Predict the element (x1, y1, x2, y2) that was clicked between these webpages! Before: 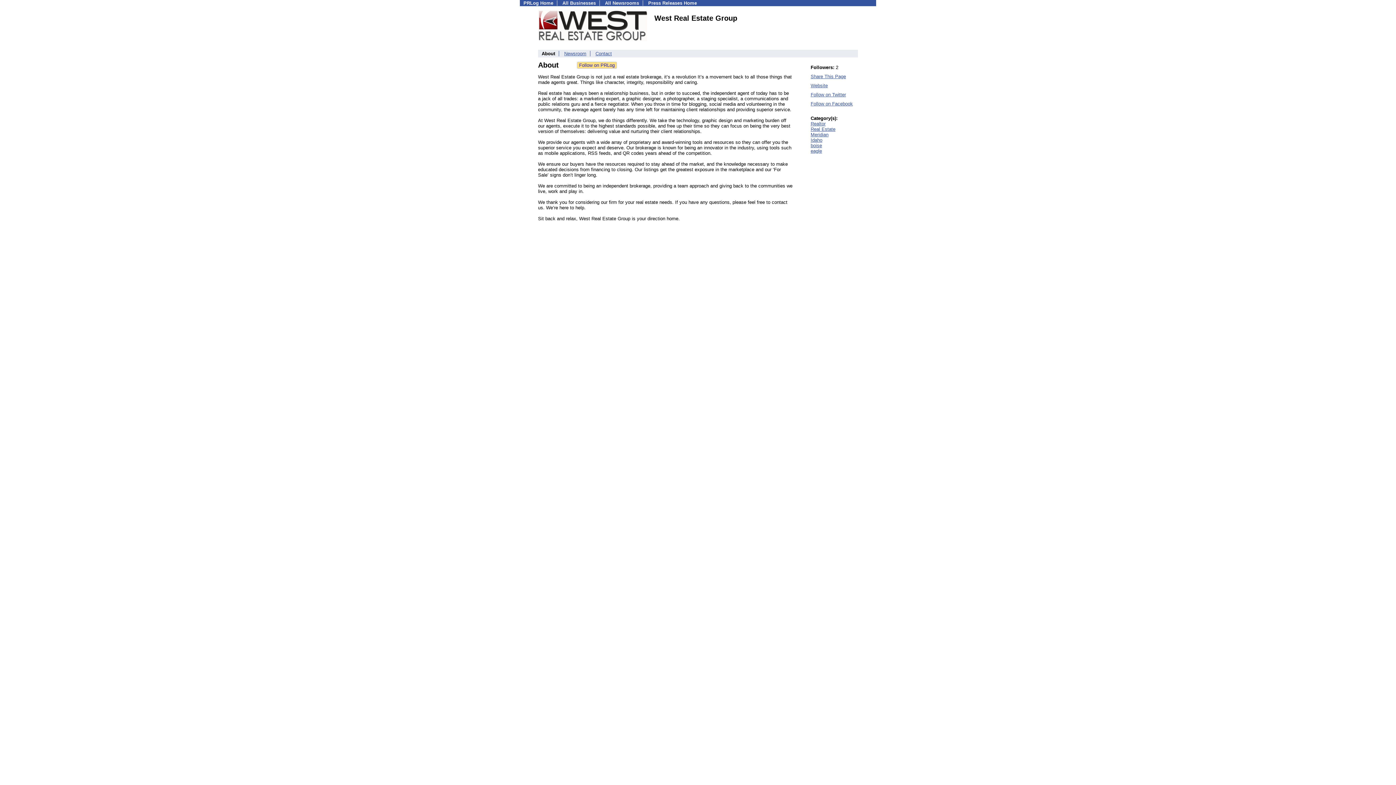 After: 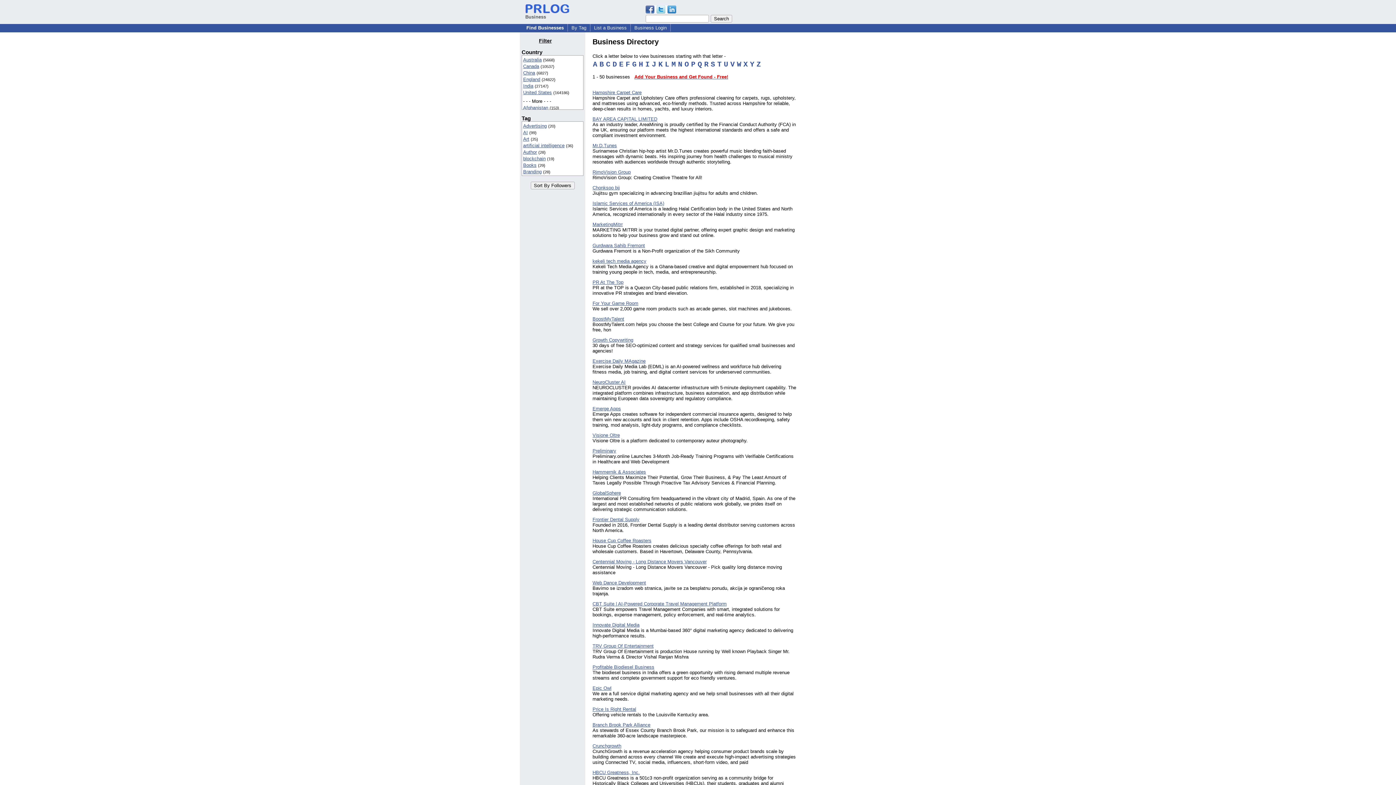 Action: bbox: (562, 0, 596, 5) label: All Businesses